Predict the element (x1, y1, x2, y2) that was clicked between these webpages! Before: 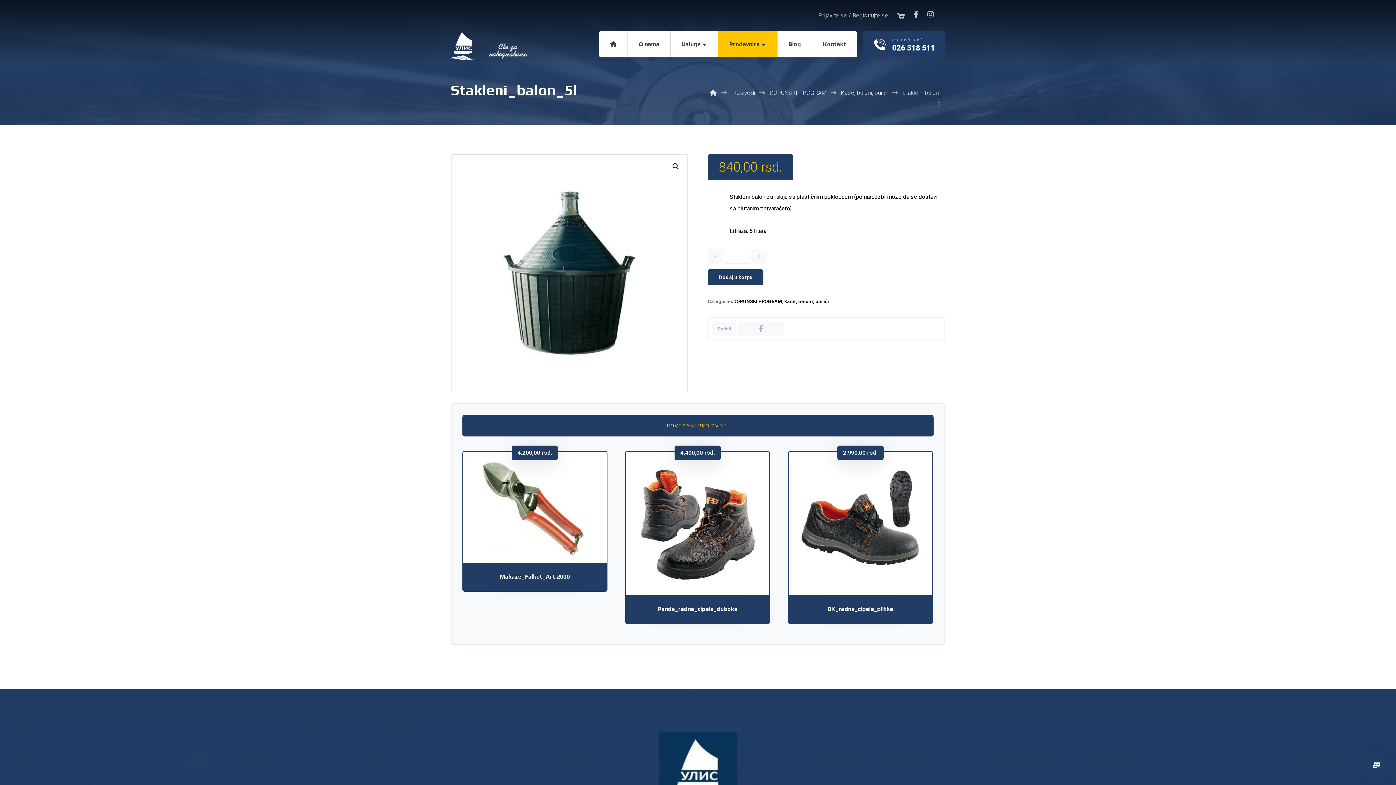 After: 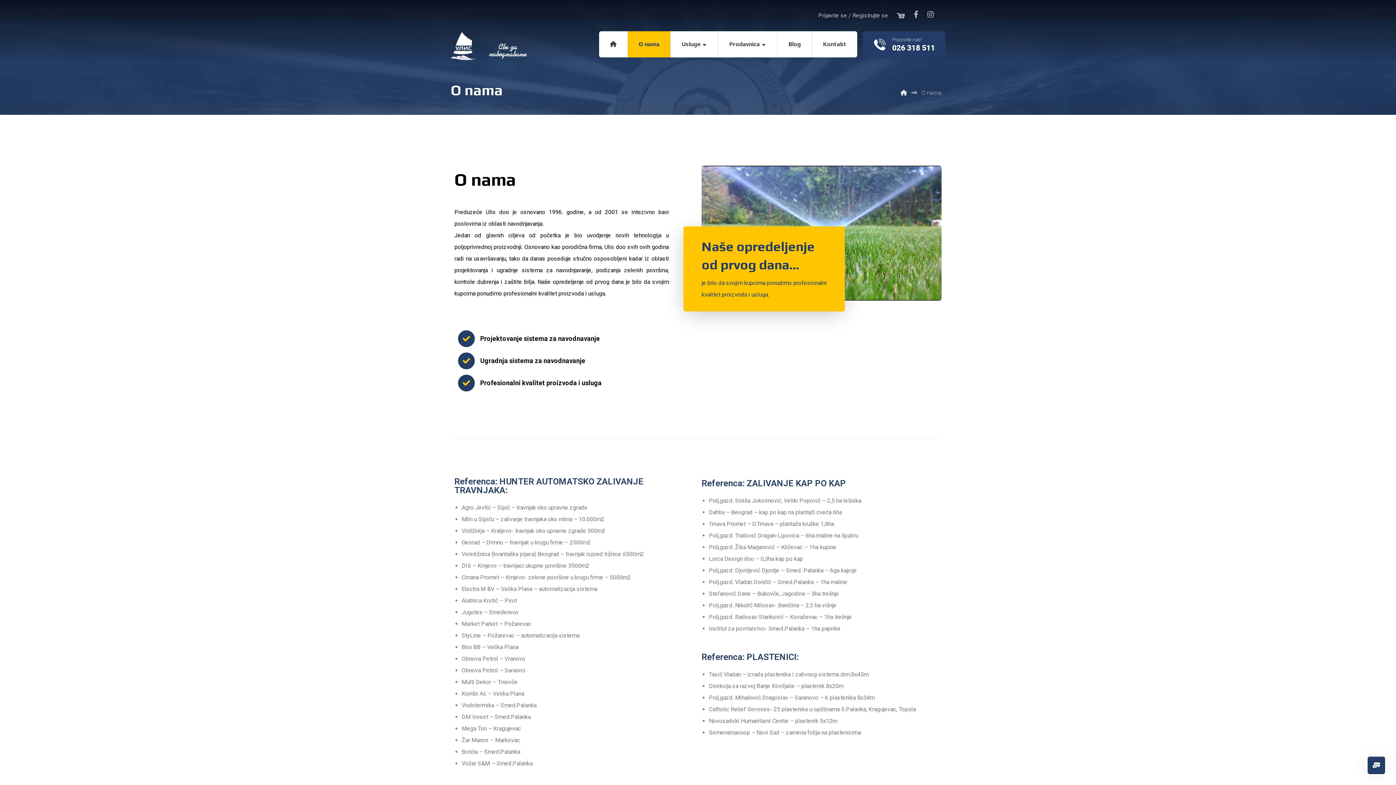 Action: label: O nama bbox: (628, 31, 670, 57)